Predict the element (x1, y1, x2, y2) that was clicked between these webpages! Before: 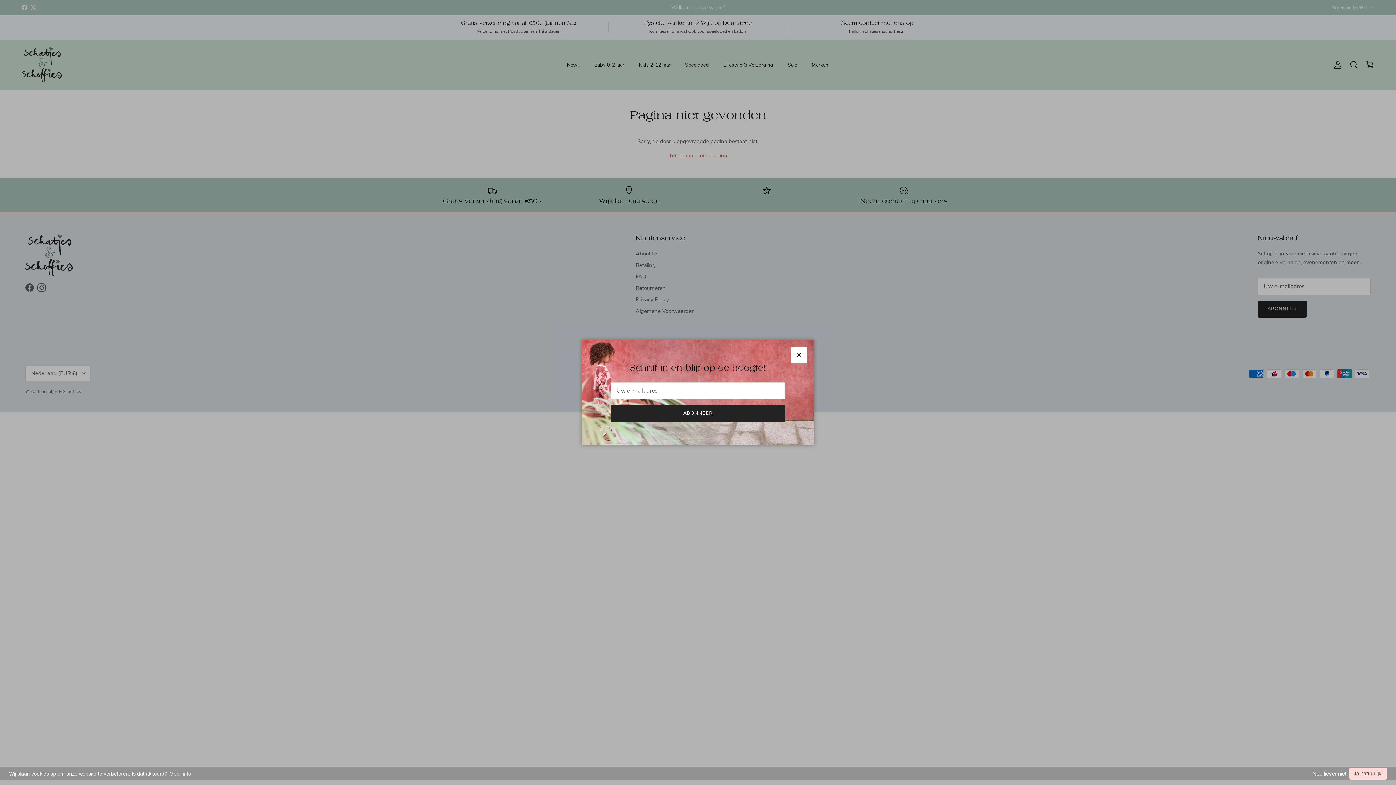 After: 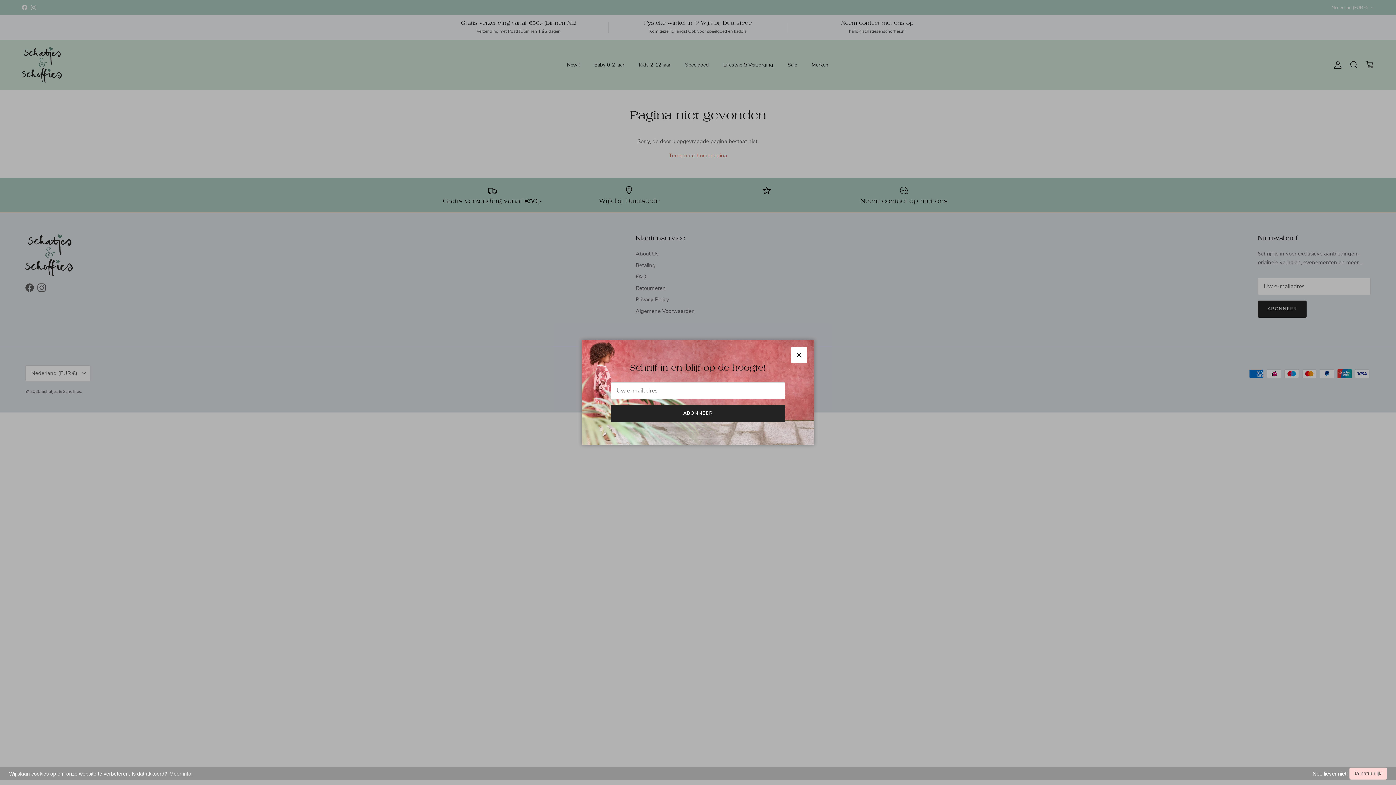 Action: bbox: (1312, 769, 1348, 778) label: Deny